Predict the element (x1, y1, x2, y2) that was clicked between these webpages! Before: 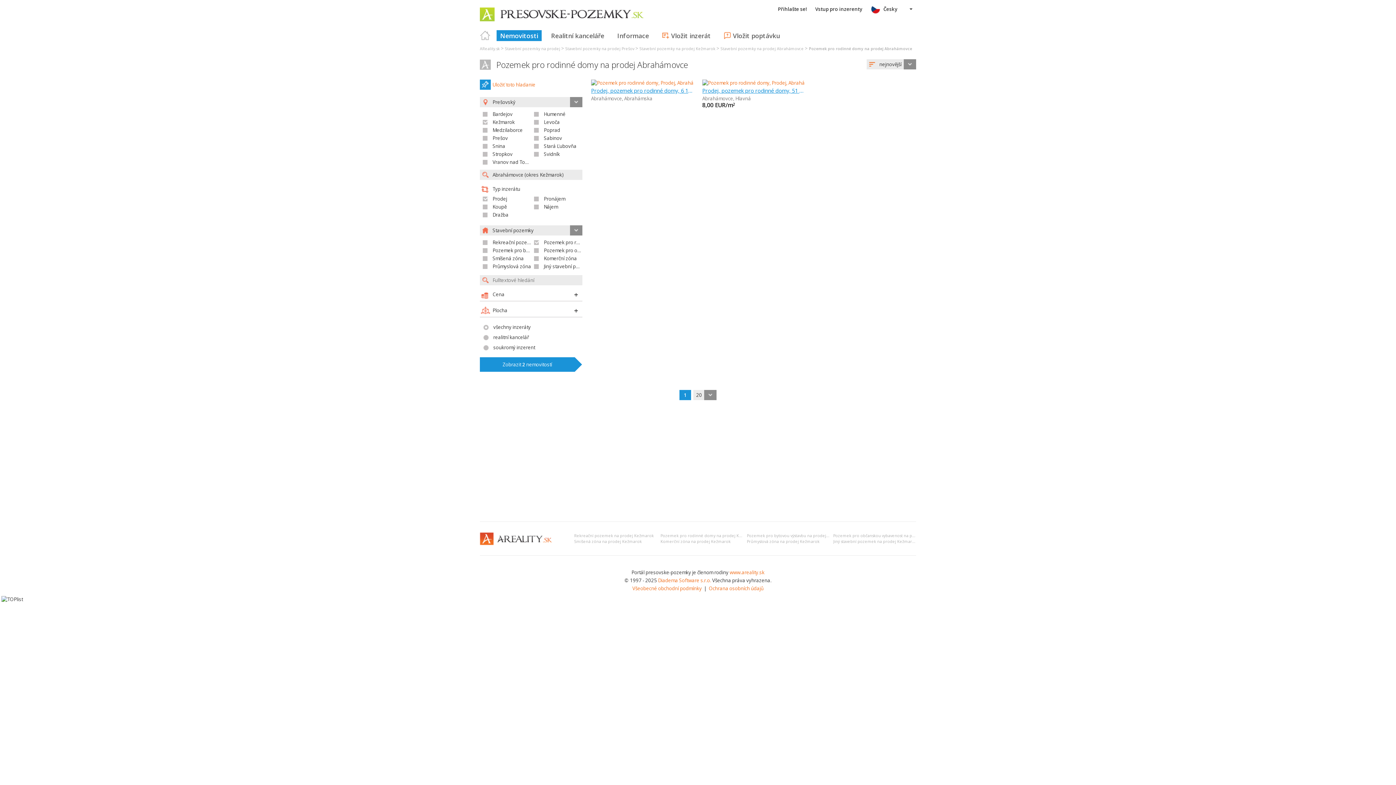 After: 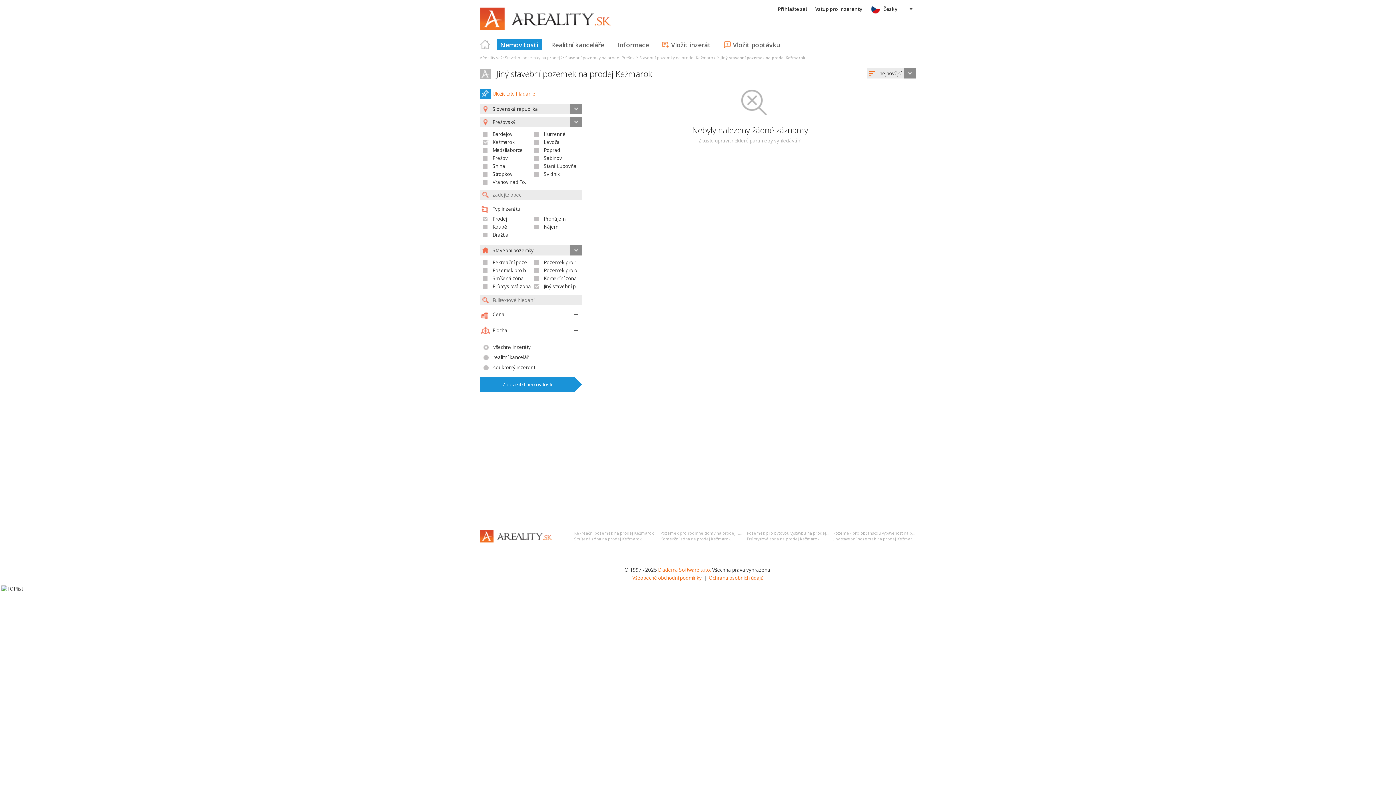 Action: bbox: (833, 539, 917, 544) label: Jiný stavební pozemek na prodej Kežmarok